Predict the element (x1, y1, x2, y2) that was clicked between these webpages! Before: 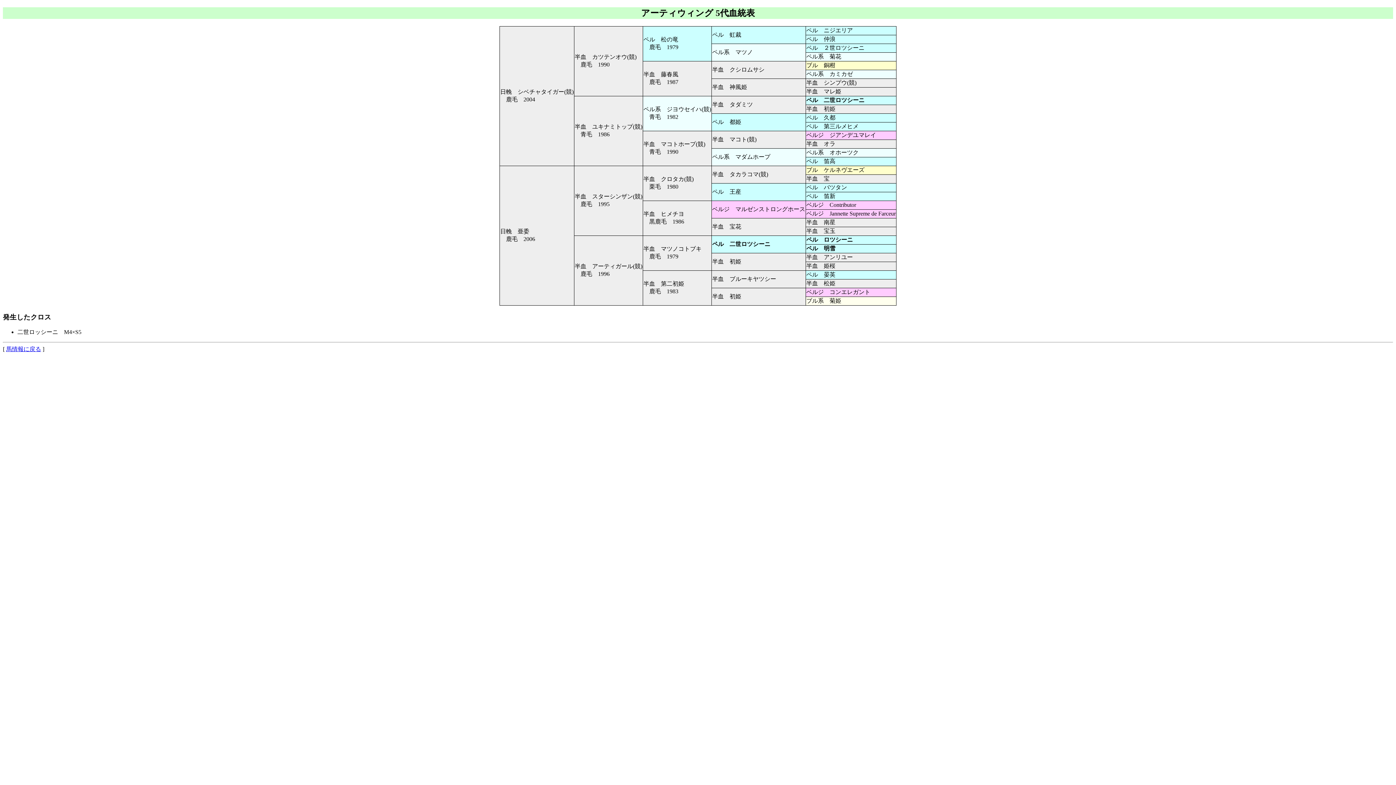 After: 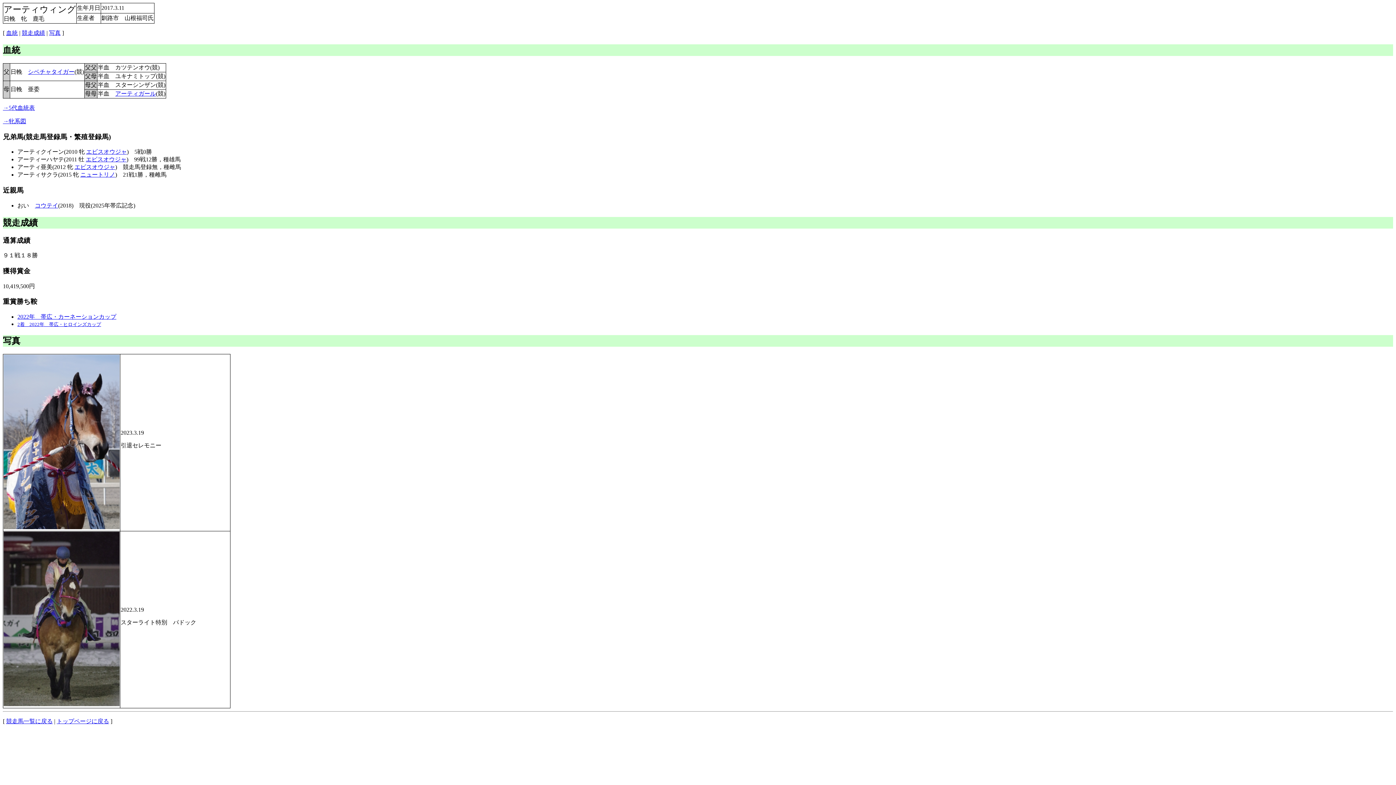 Action: label: 馬情報に戻る bbox: (6, 346, 41, 352)